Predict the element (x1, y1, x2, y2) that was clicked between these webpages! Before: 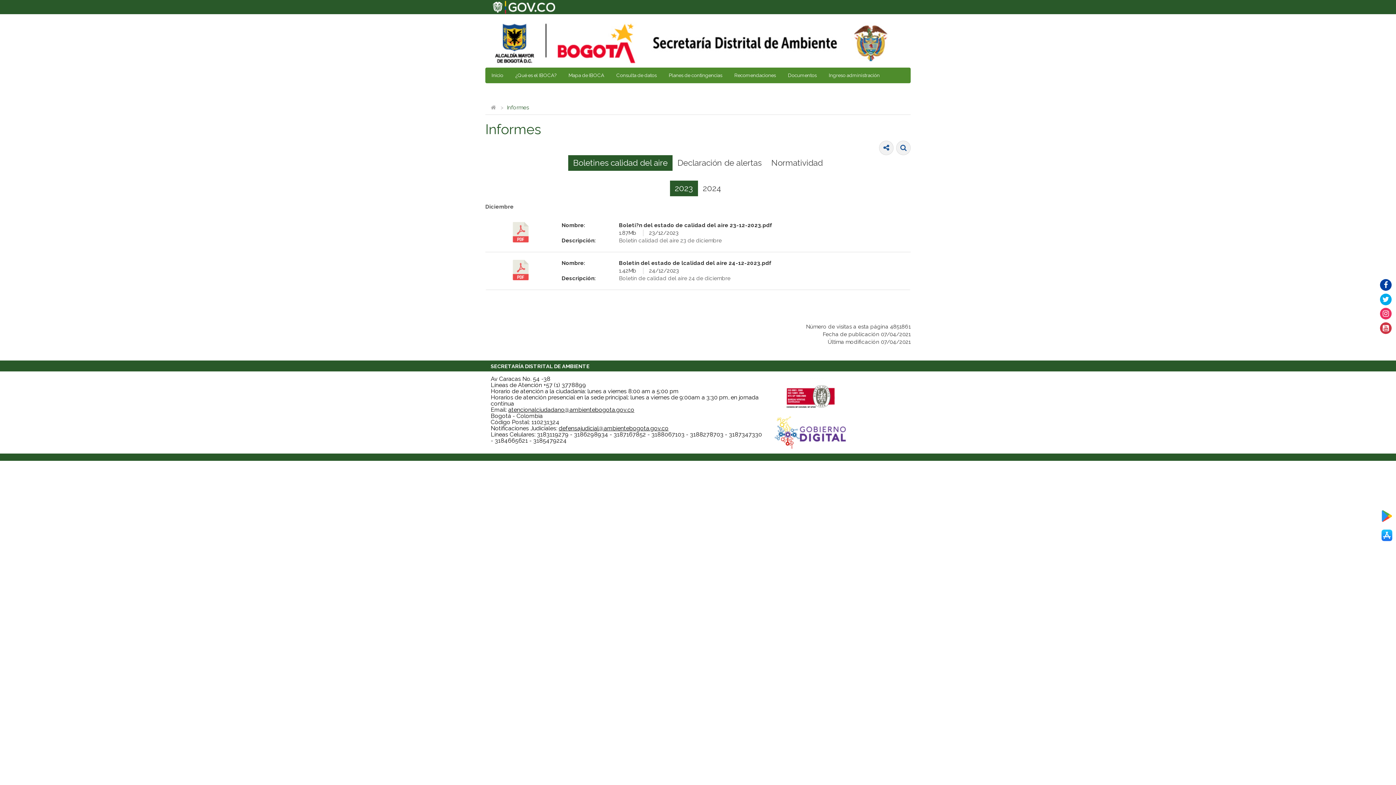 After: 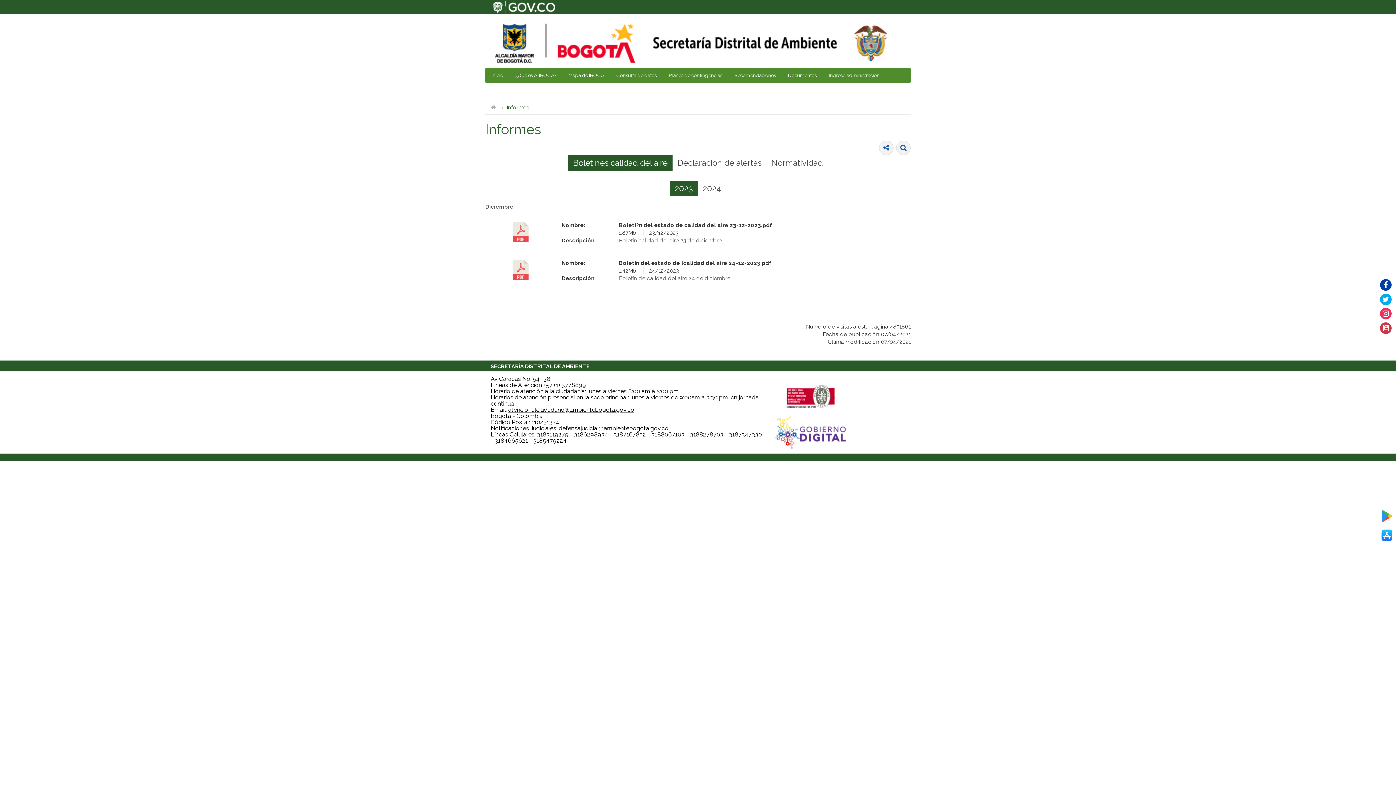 Action: bbox: (1380, 308, 1392, 319)